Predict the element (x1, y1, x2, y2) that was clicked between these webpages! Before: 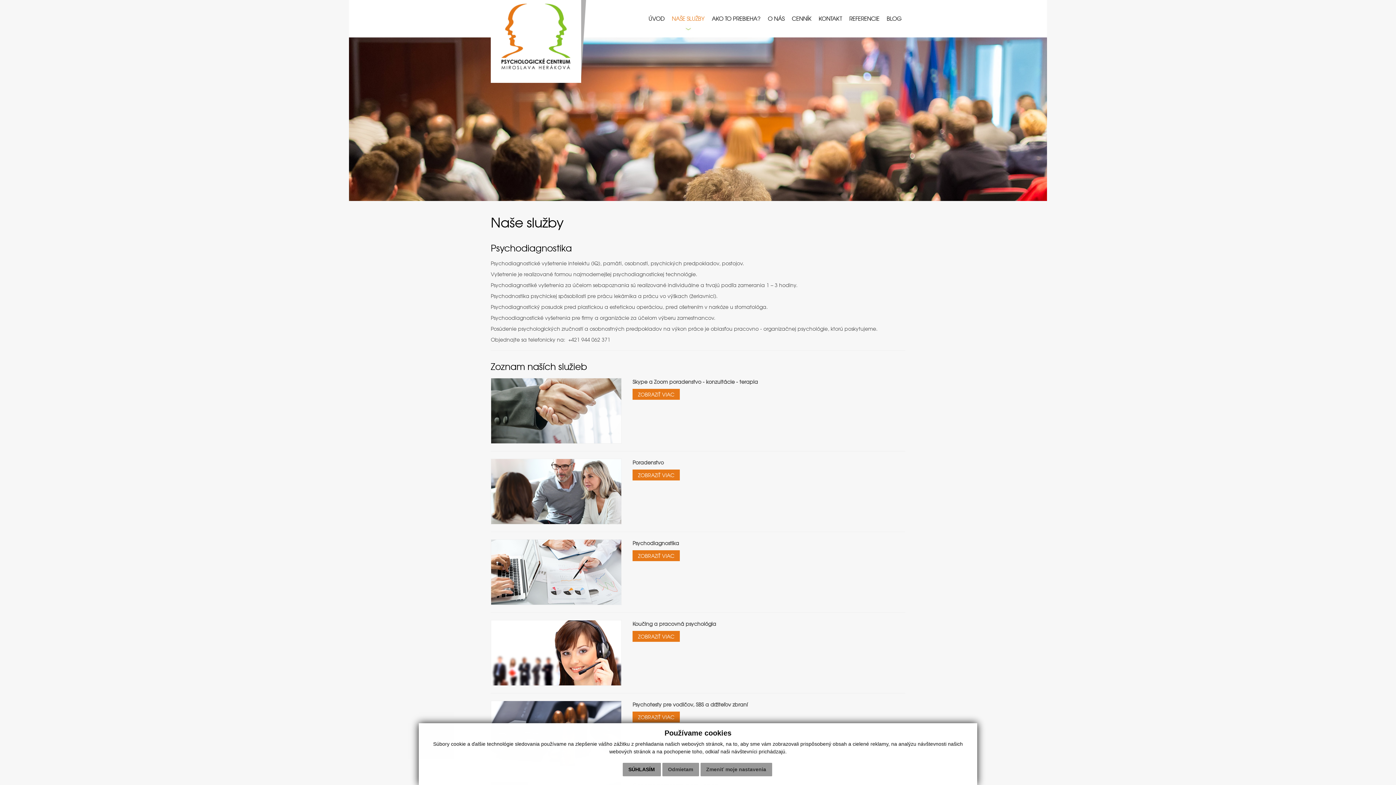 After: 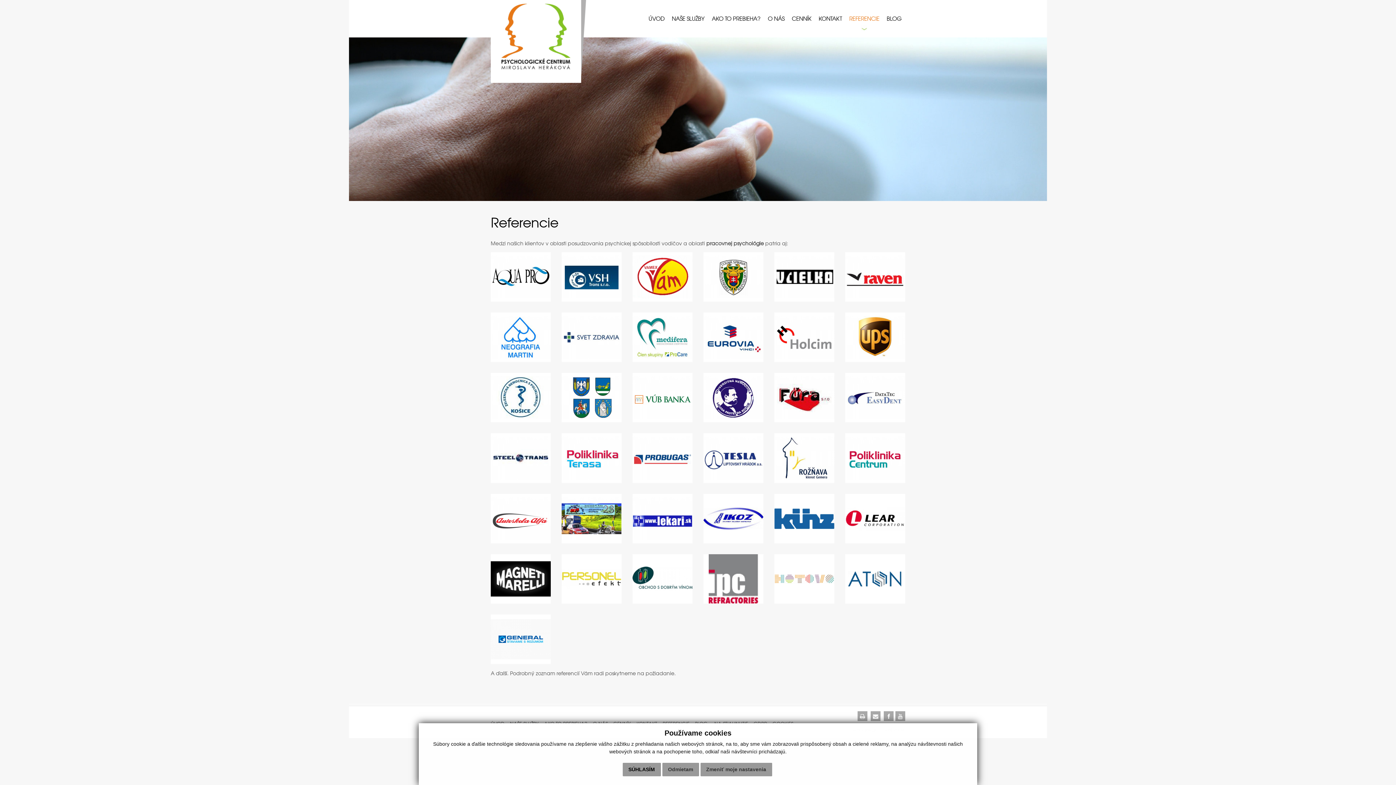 Action: label: REFERENCIE bbox: (849, 0, 879, 30)